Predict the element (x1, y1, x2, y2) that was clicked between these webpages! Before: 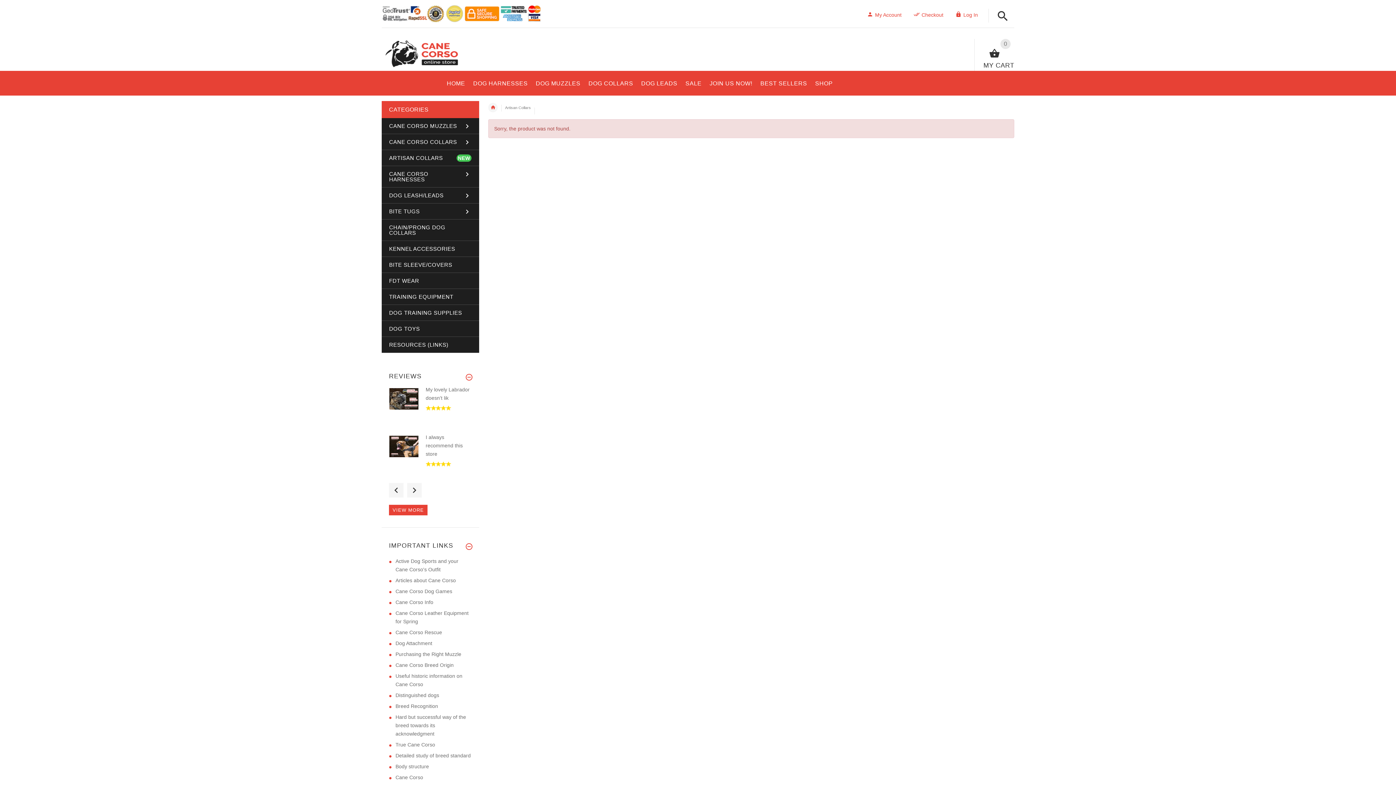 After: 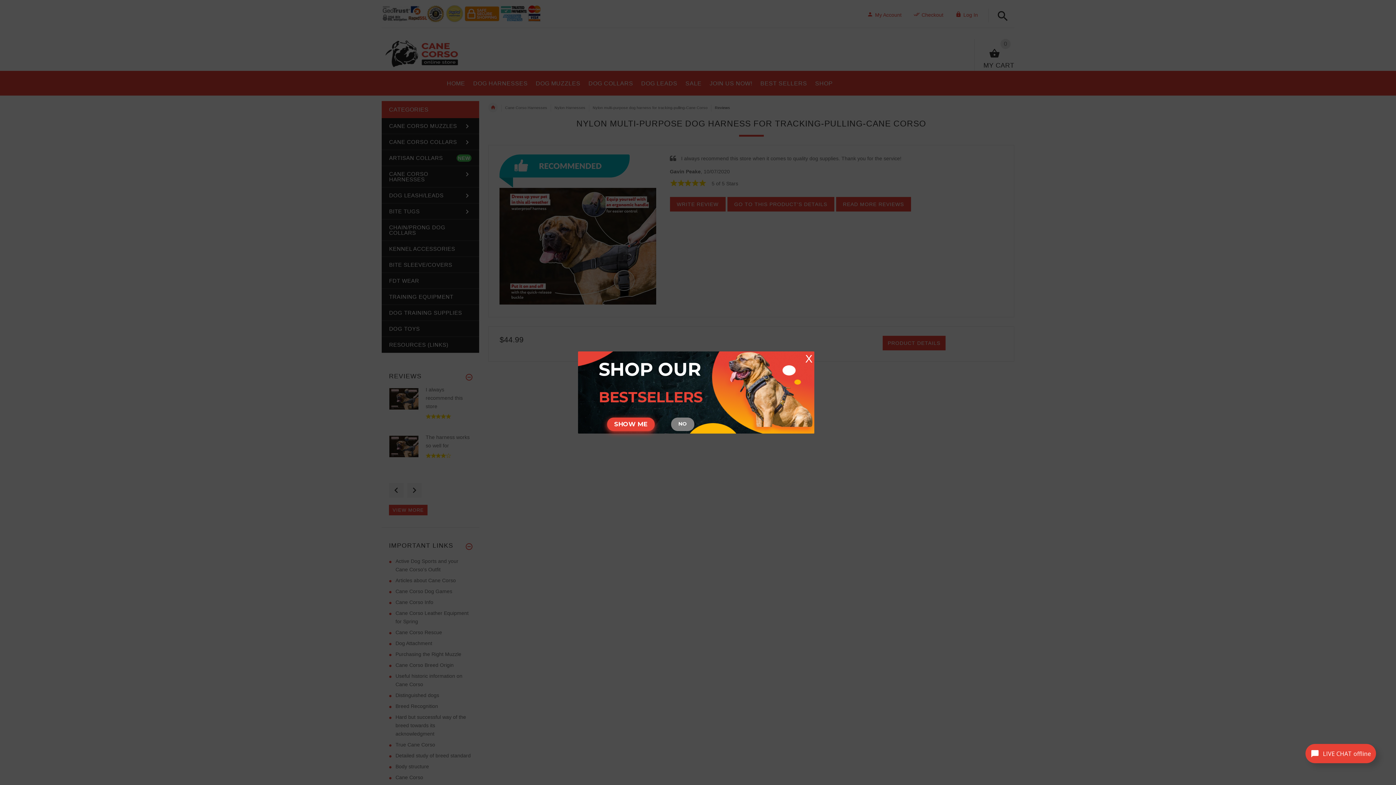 Action: bbox: (389, 435, 418, 457)